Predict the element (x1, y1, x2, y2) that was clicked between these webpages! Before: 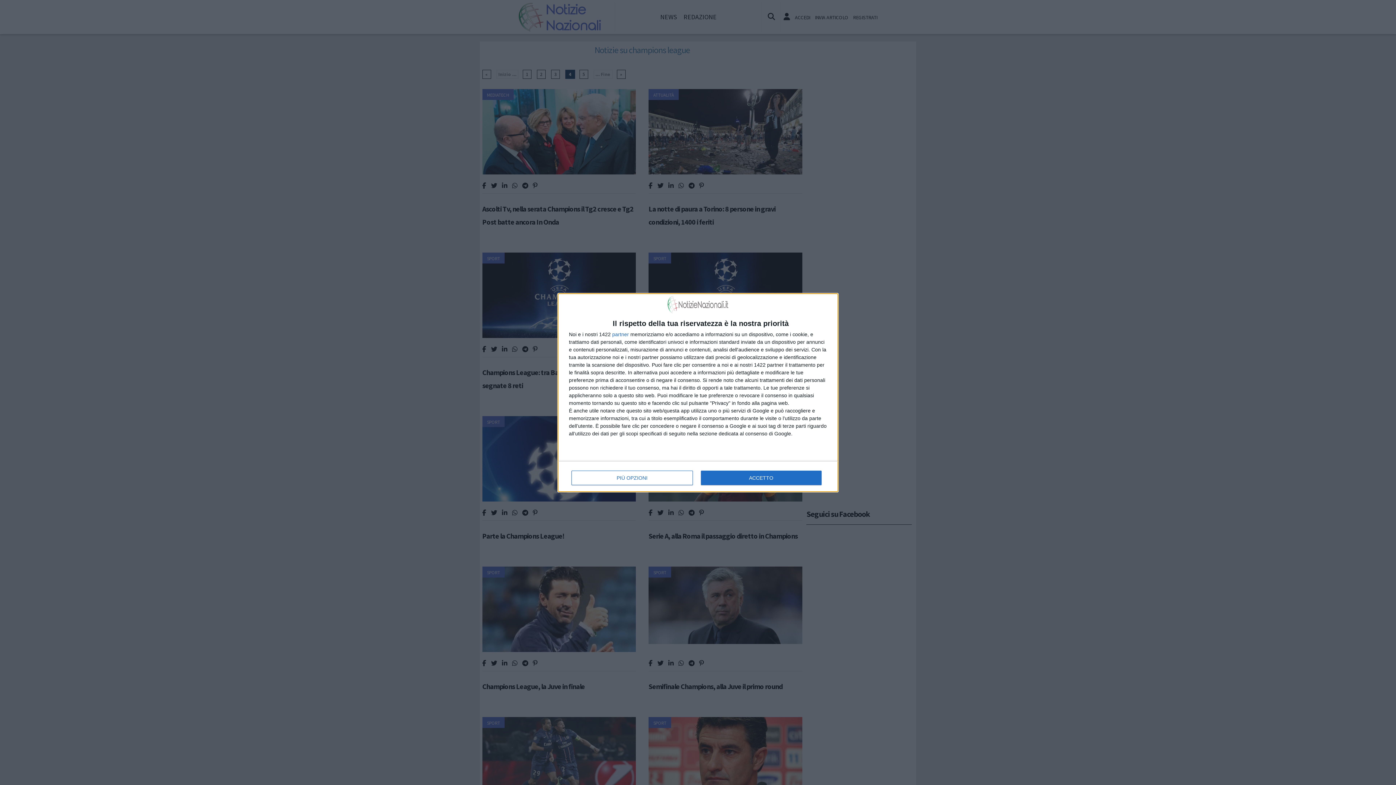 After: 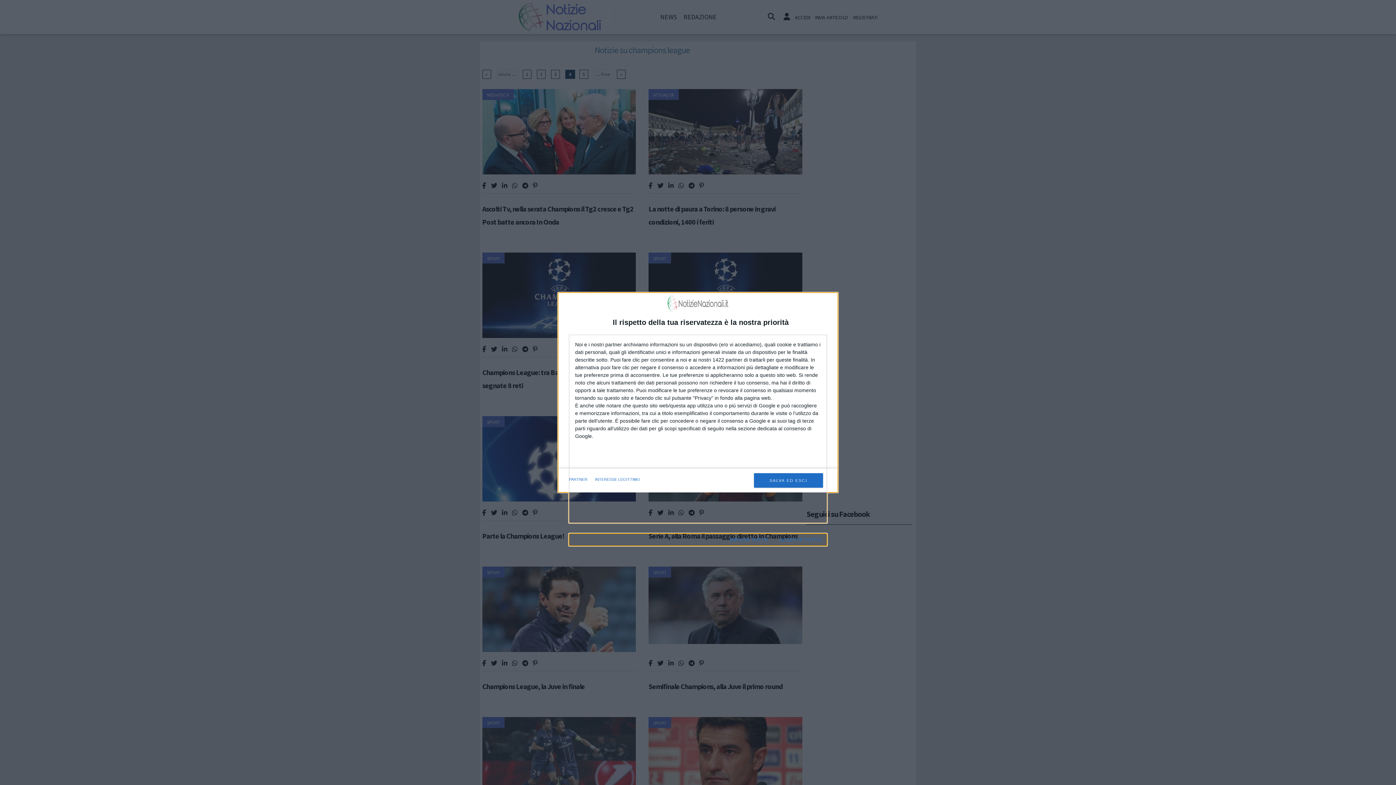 Action: bbox: (571, 470, 692, 485) label: PIÙ OPZIONI